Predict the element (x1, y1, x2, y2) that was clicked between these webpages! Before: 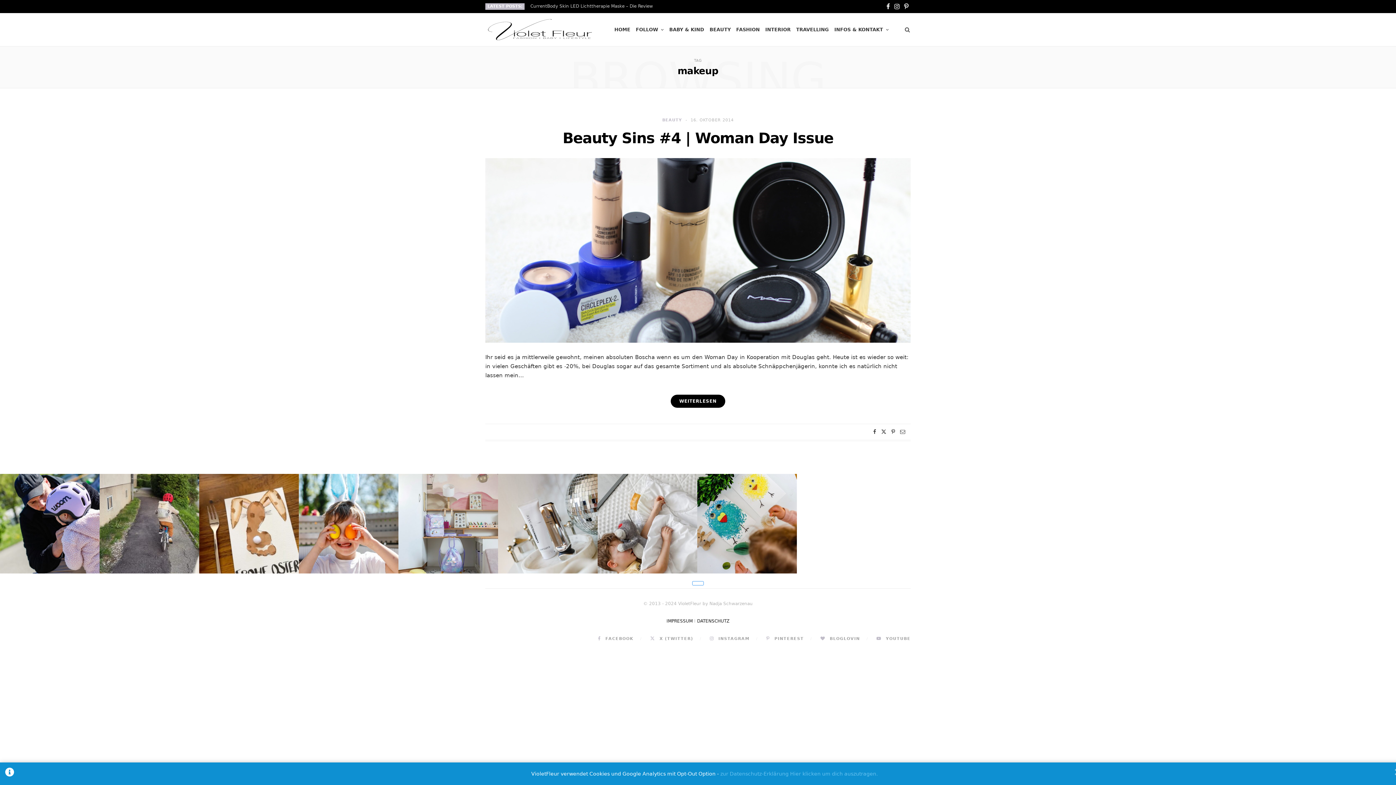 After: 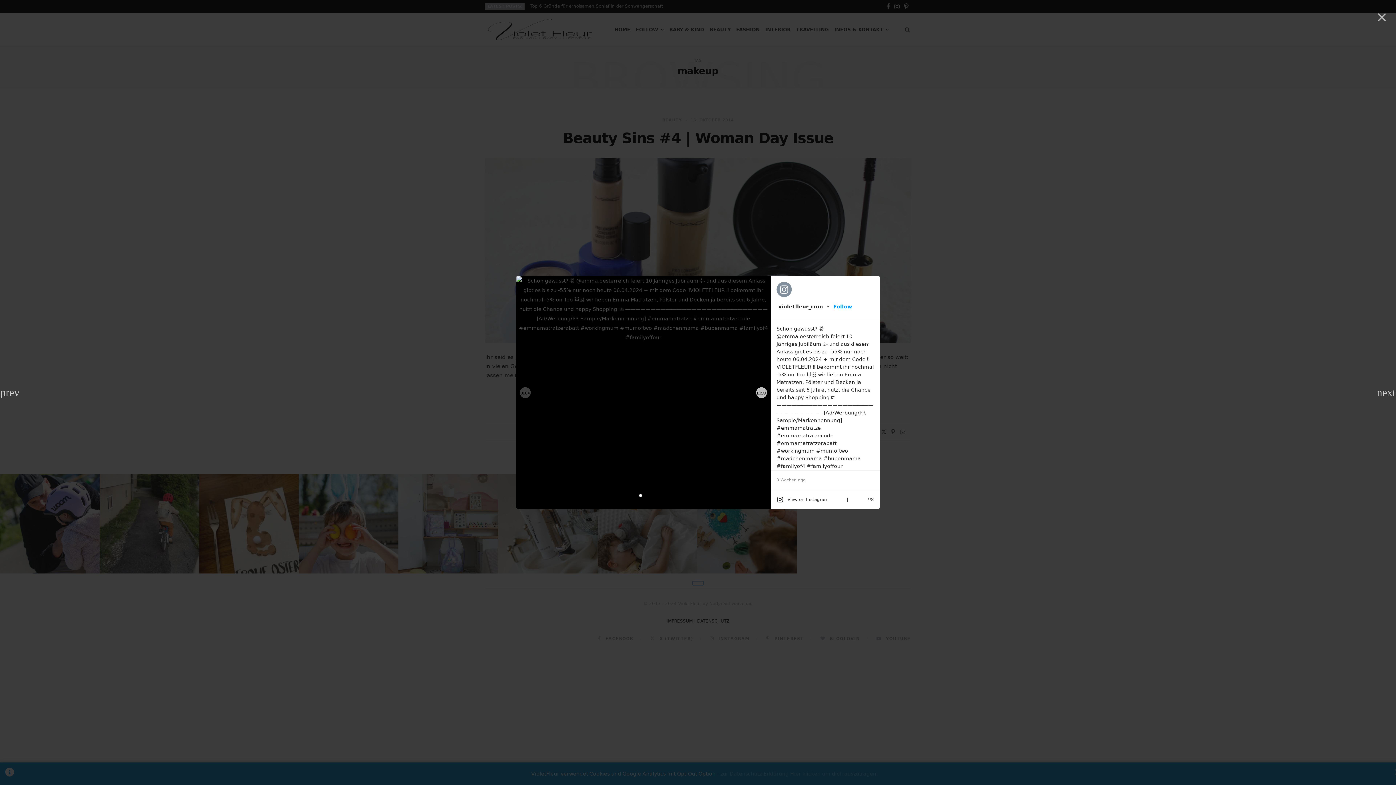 Action: bbox: (597, 474, 697, 573)